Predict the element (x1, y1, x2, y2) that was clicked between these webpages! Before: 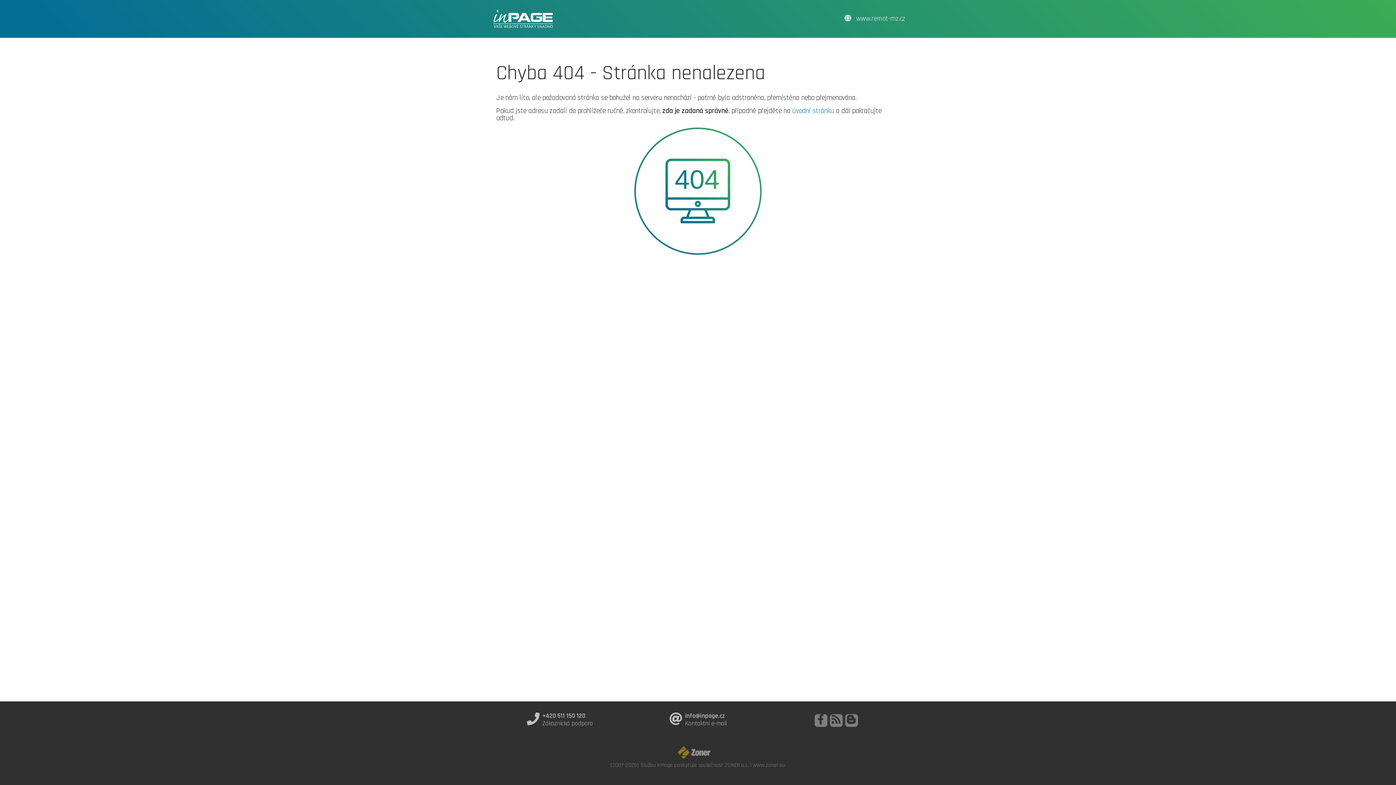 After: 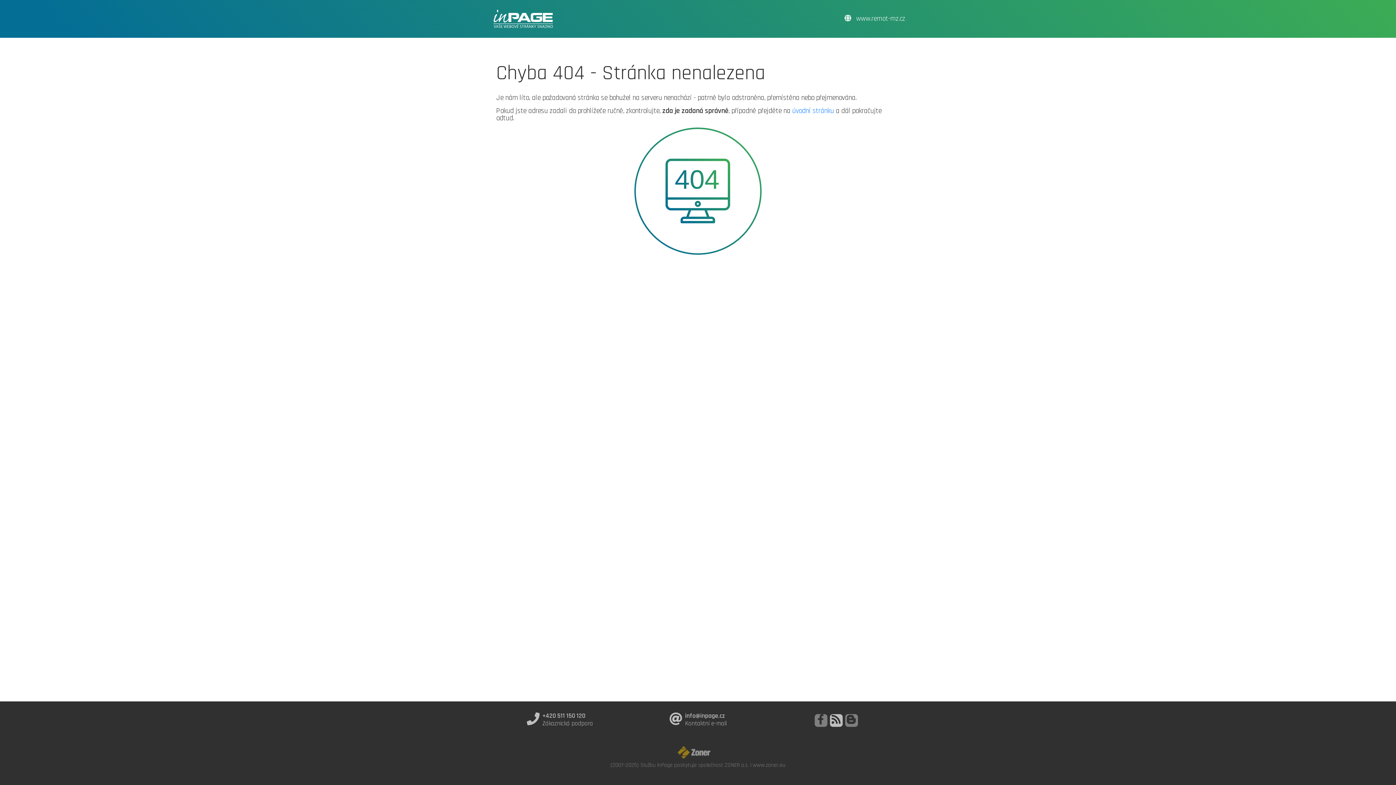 Action: bbox: (830, 714, 842, 727)